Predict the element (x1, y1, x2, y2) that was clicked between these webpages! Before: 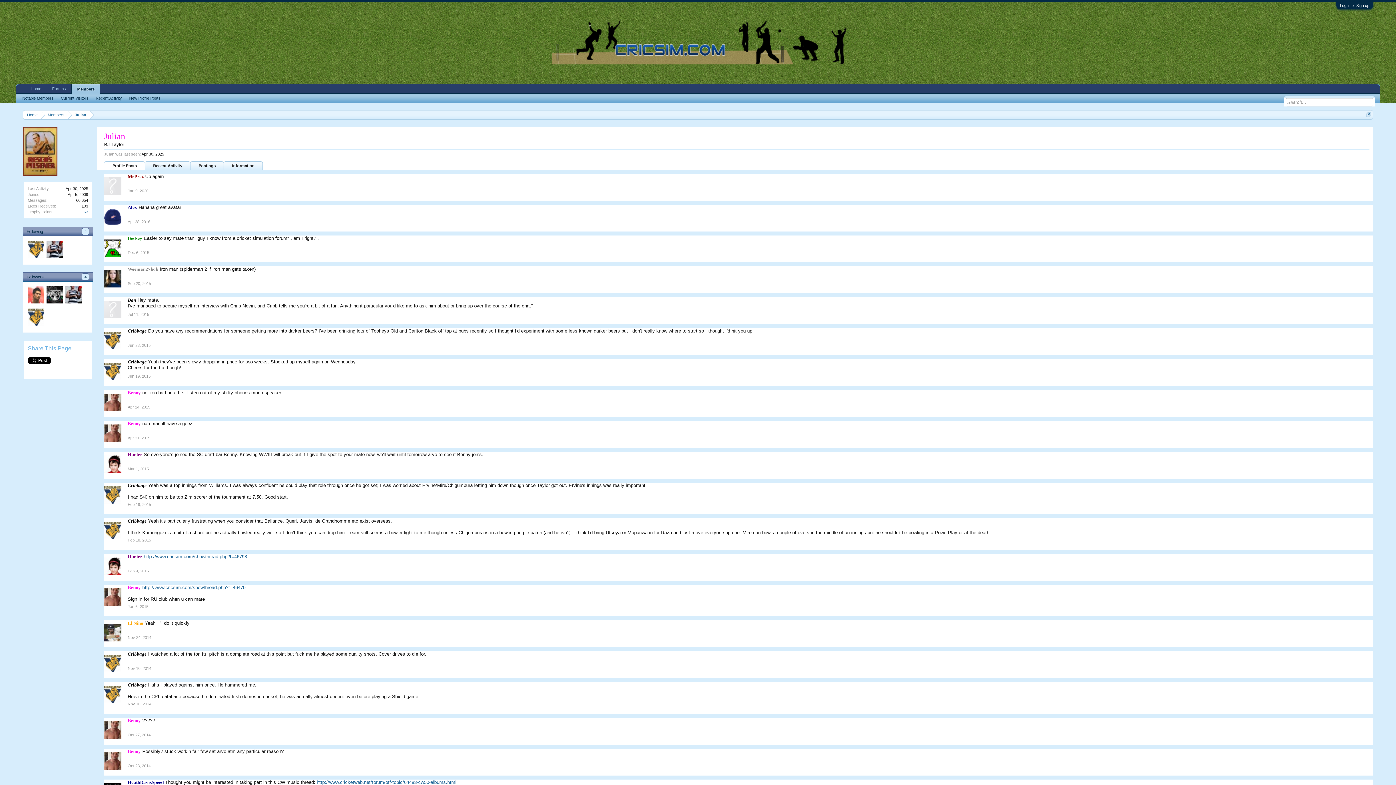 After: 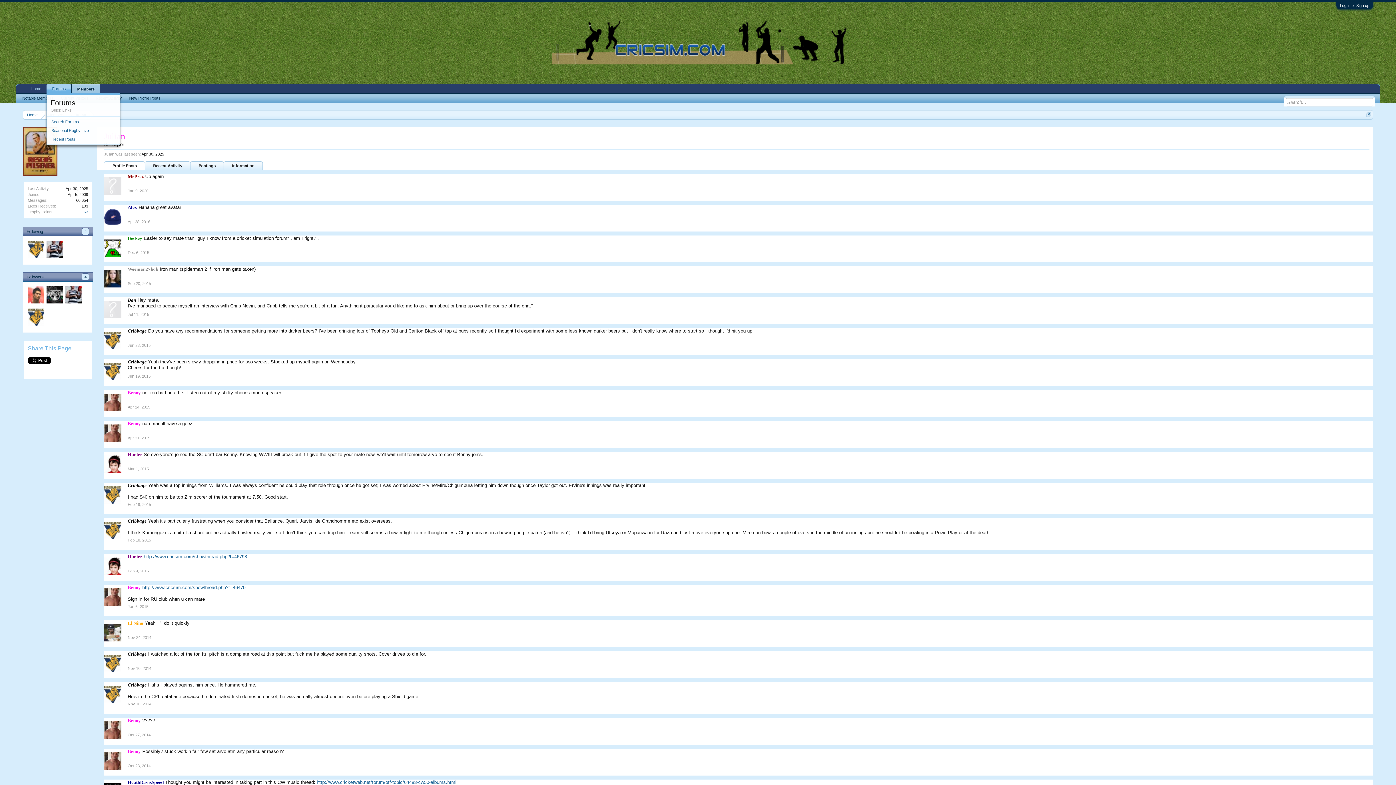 Action: bbox: (66, 84, 71, 93)